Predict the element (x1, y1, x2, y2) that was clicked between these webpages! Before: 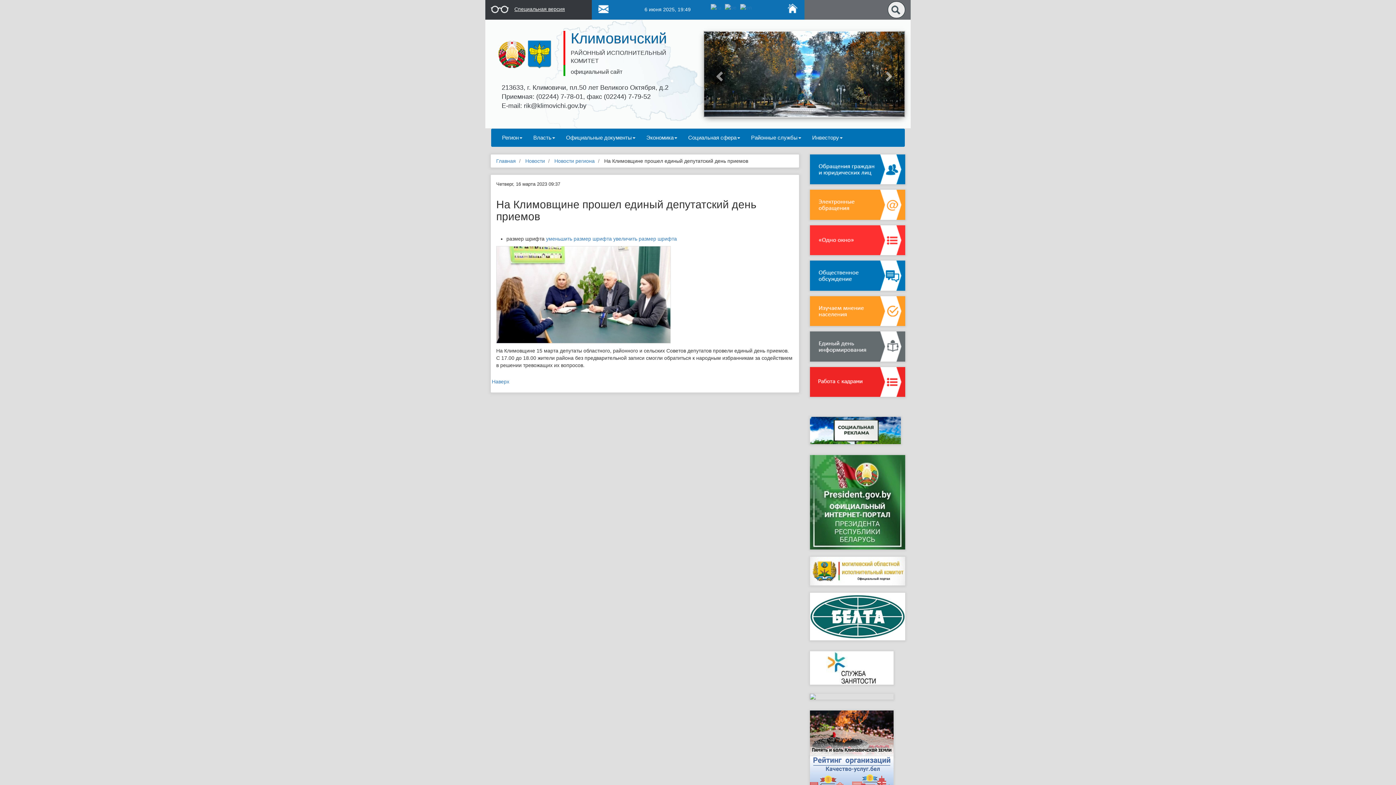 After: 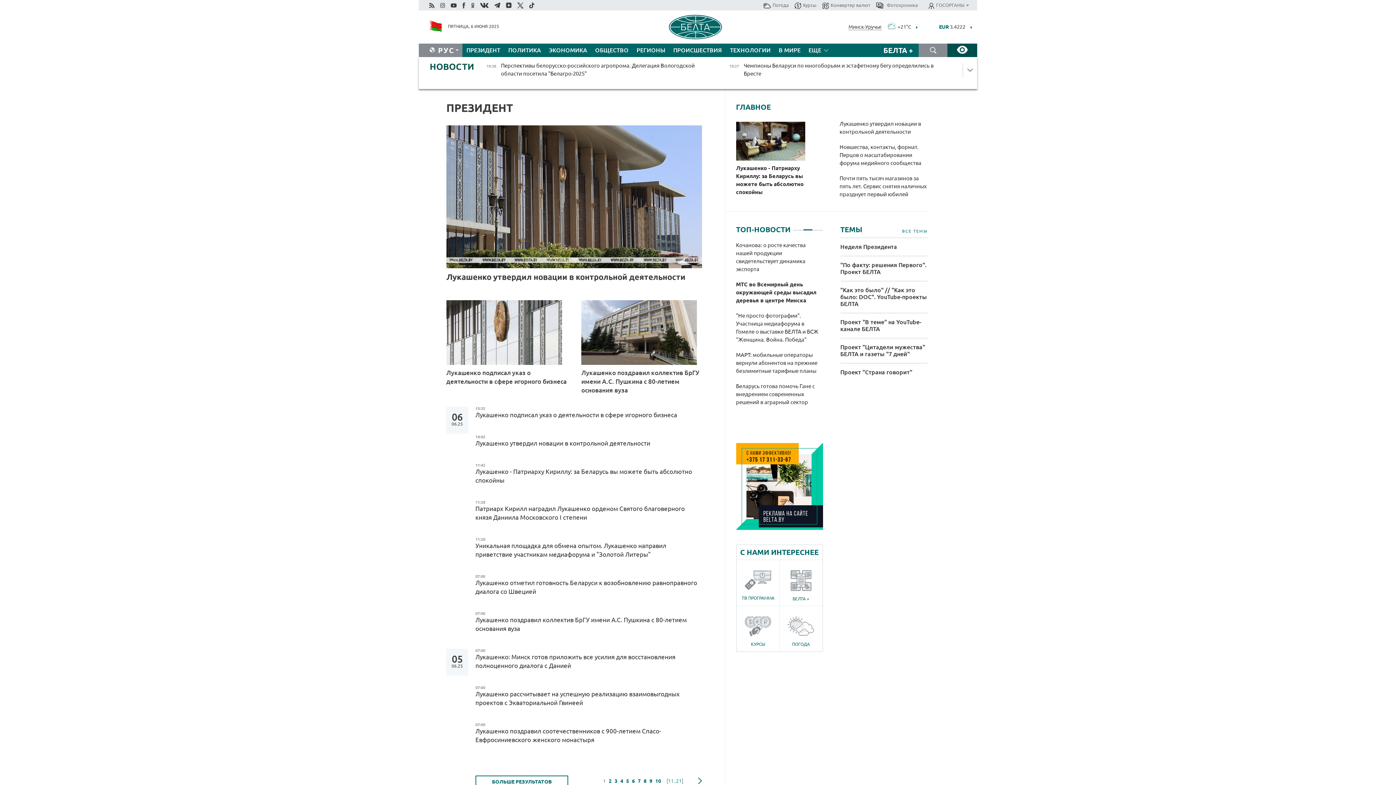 Action: bbox: (810, 592, 905, 640)